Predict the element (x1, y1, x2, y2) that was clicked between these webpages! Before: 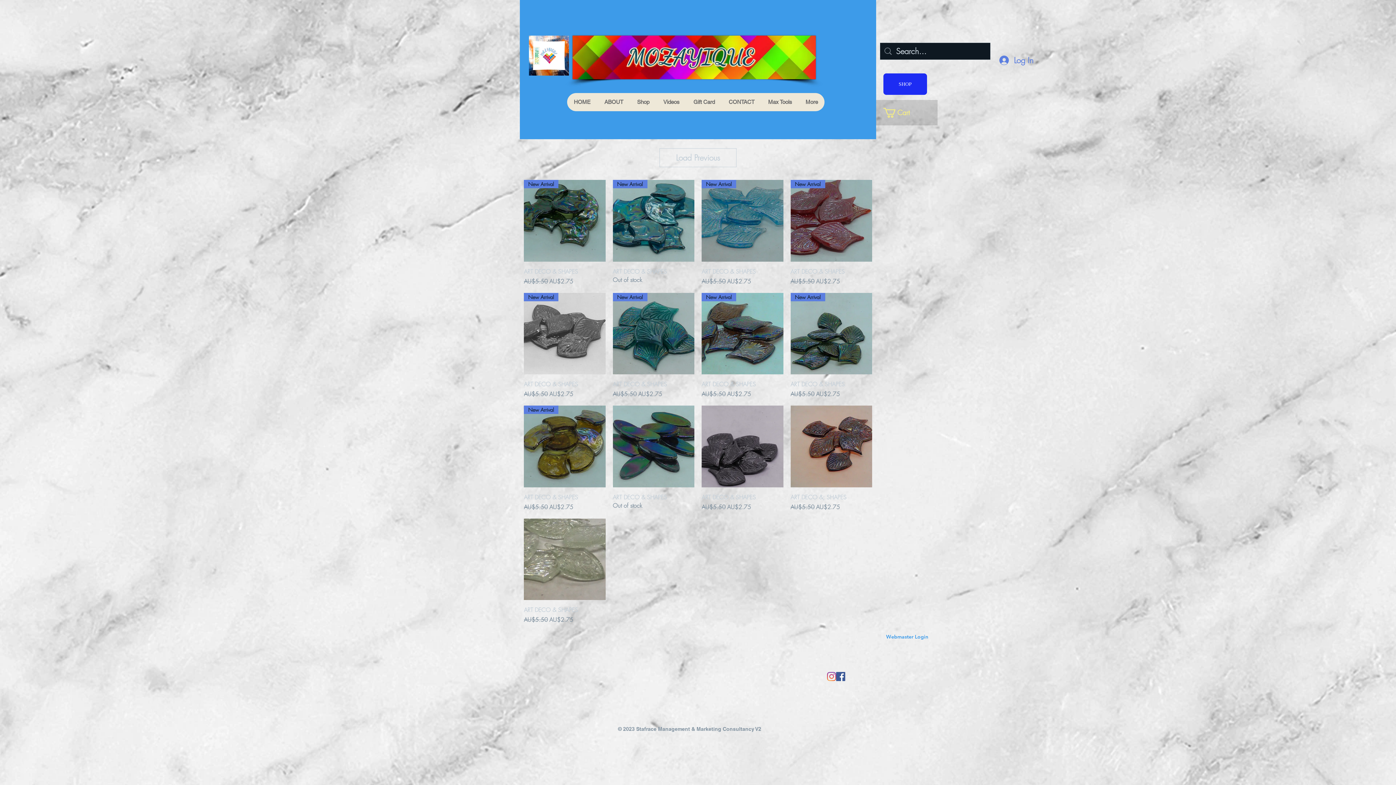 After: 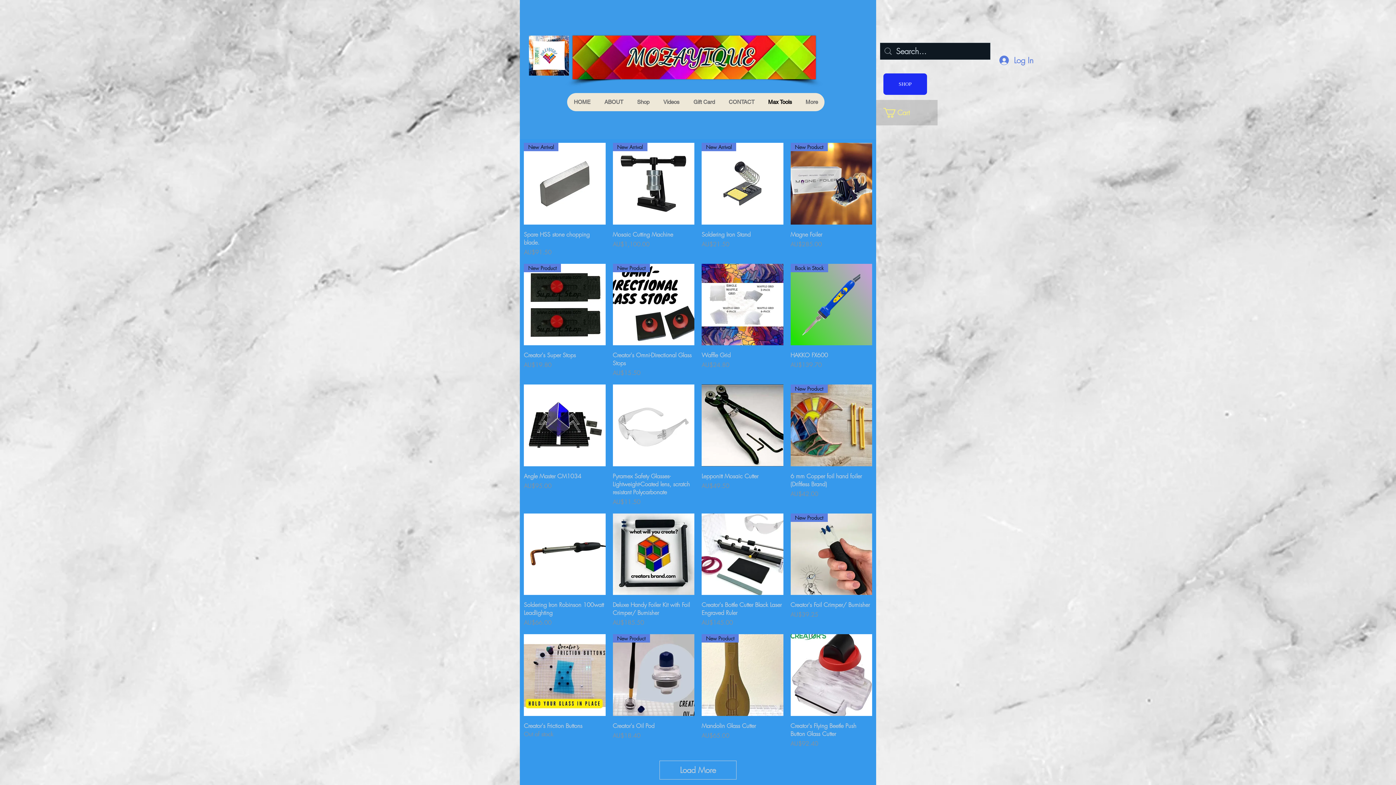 Action: bbox: (761, 93, 798, 111) label: Max Tools